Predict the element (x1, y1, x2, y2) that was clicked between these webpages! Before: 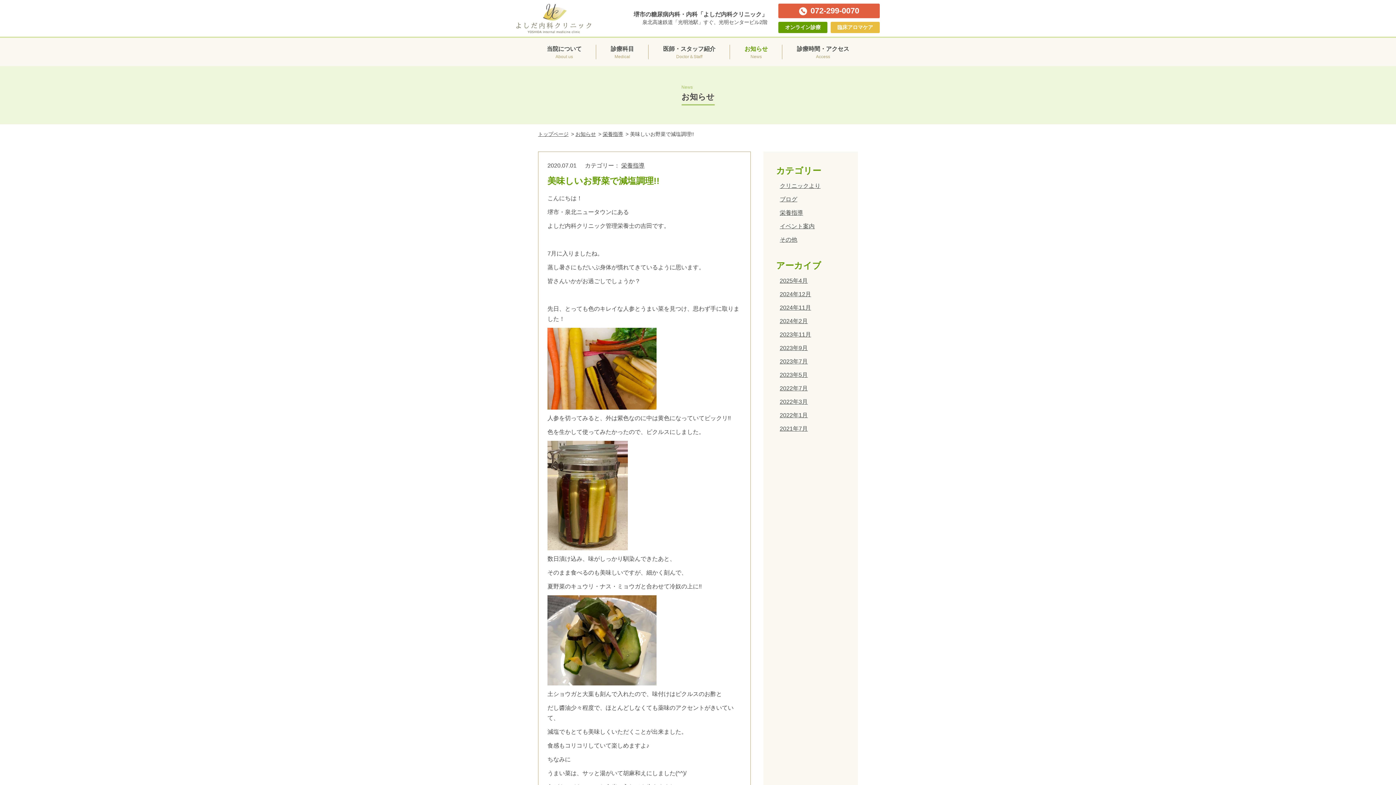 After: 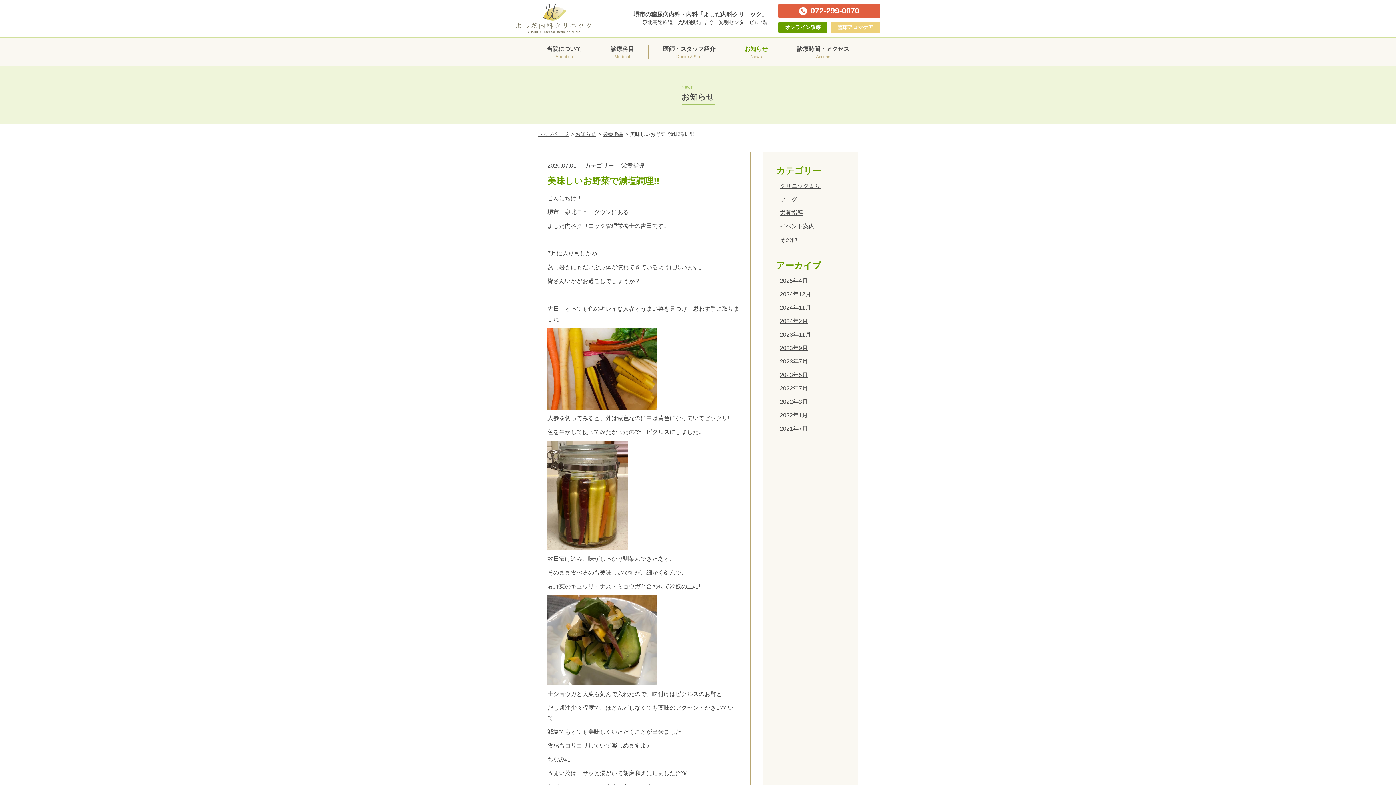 Action: label: 臨床アロマケア bbox: (830, 21, 880, 33)